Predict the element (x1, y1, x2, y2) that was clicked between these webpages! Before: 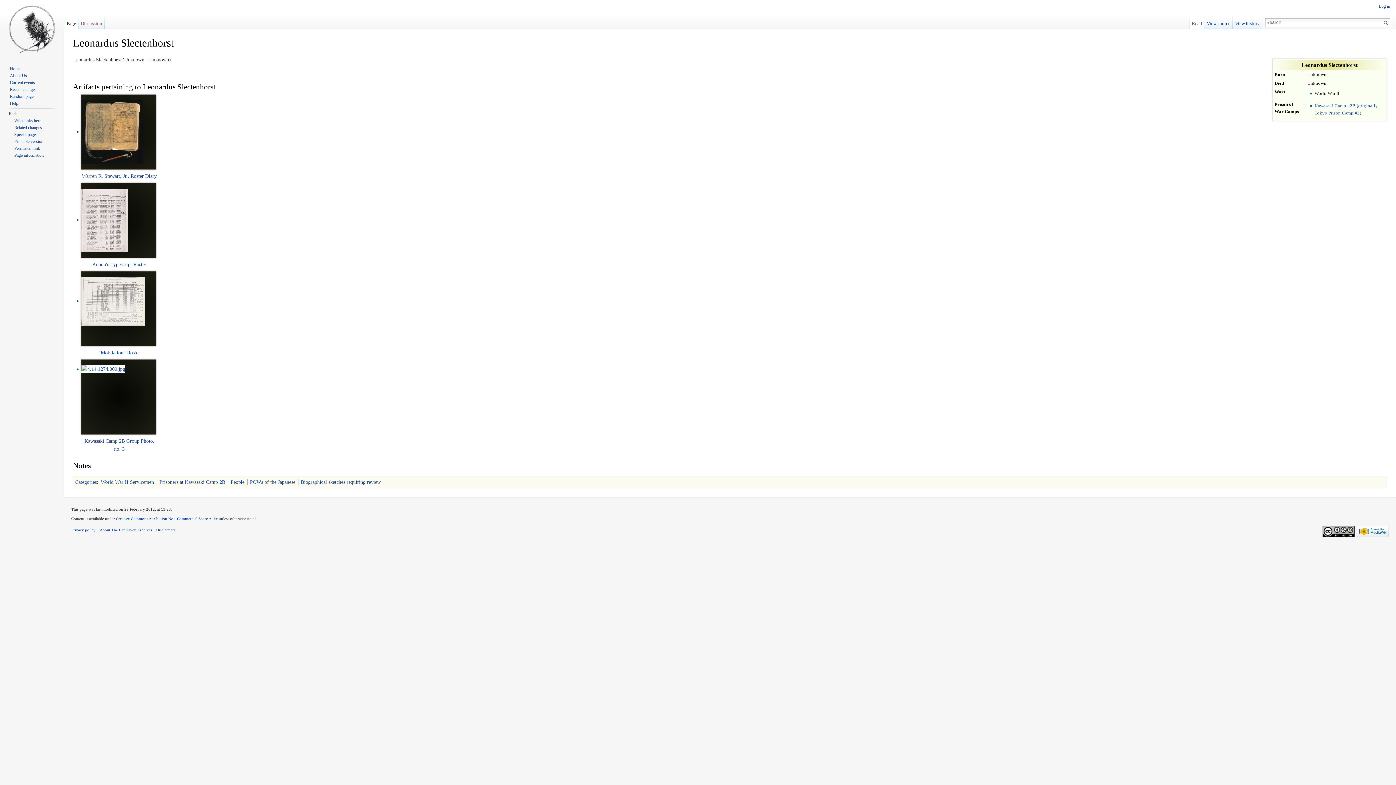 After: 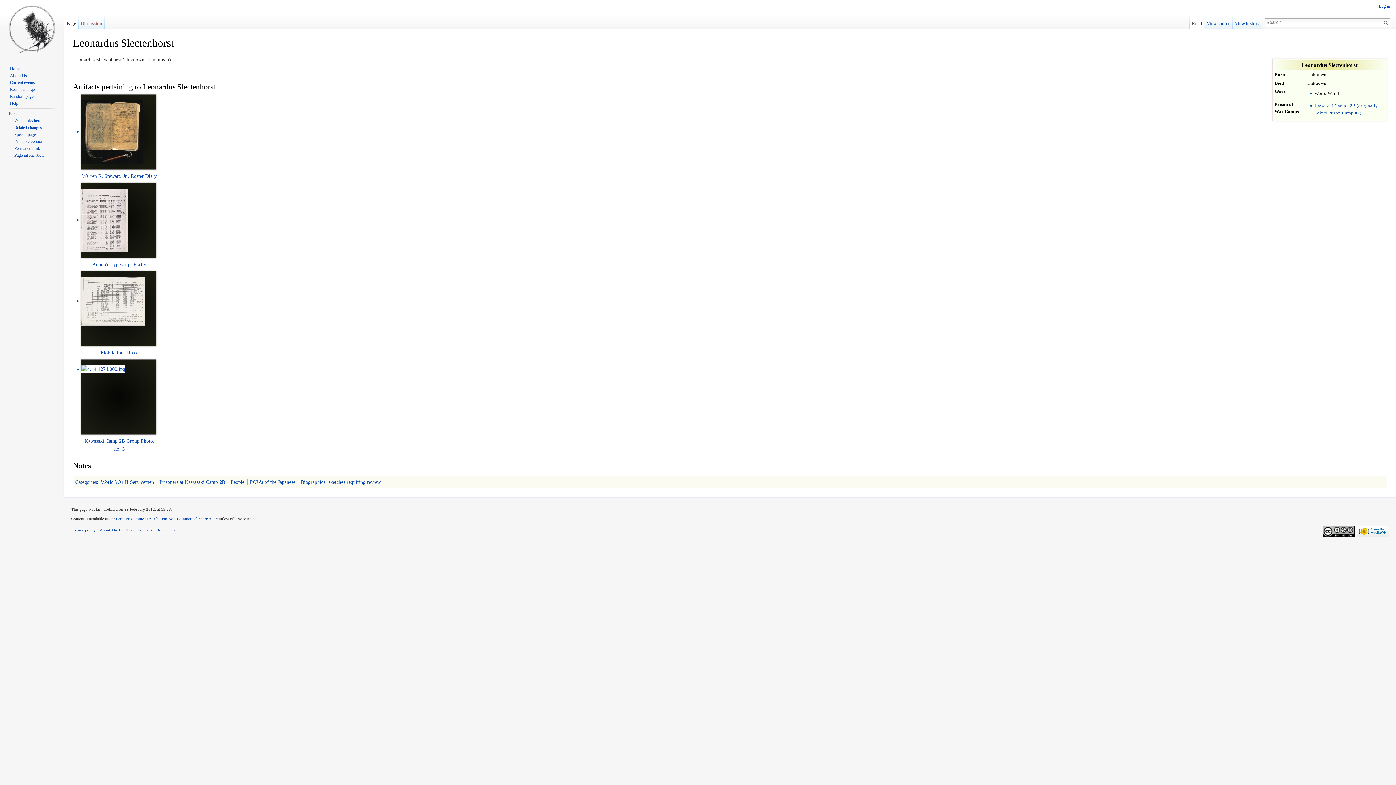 Action: bbox: (1189, 14, 1204, 29) label: Read